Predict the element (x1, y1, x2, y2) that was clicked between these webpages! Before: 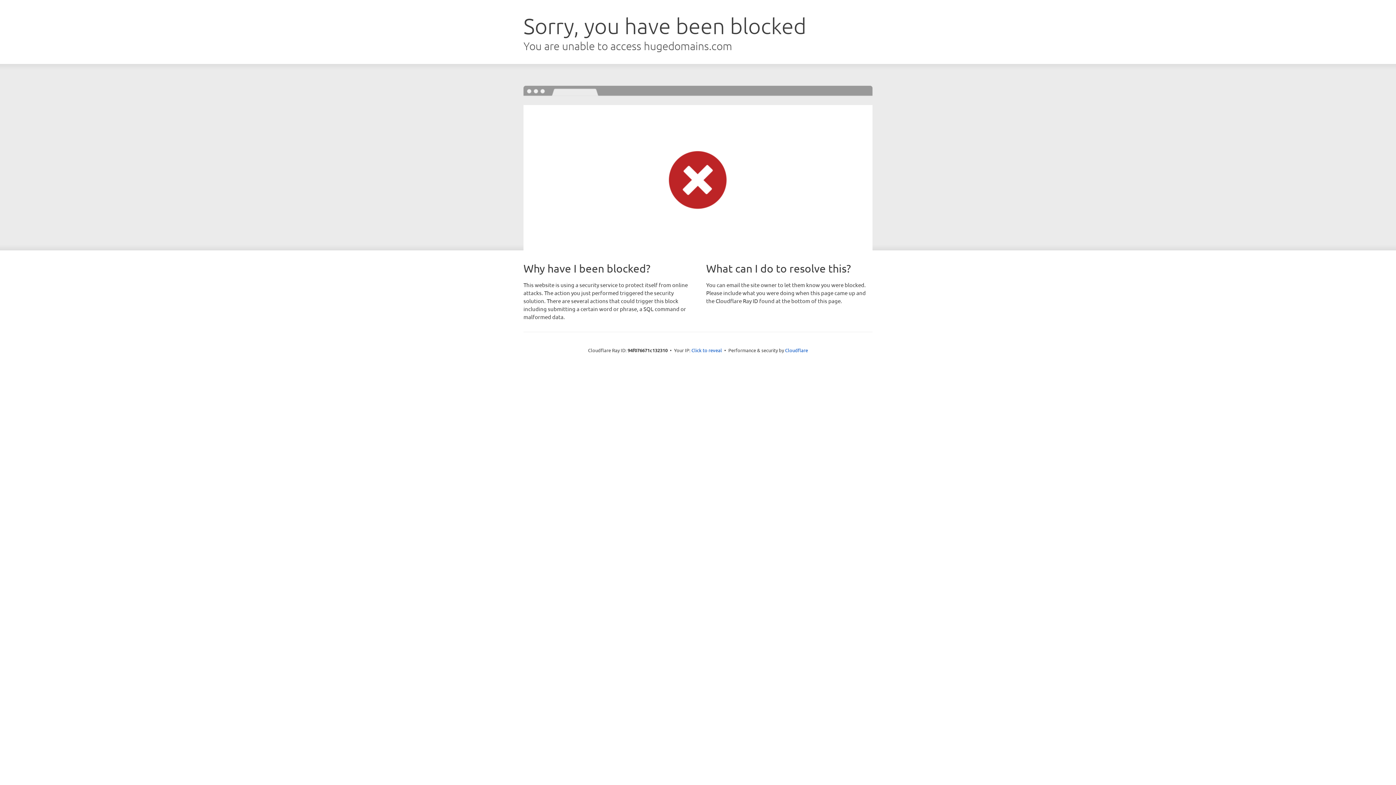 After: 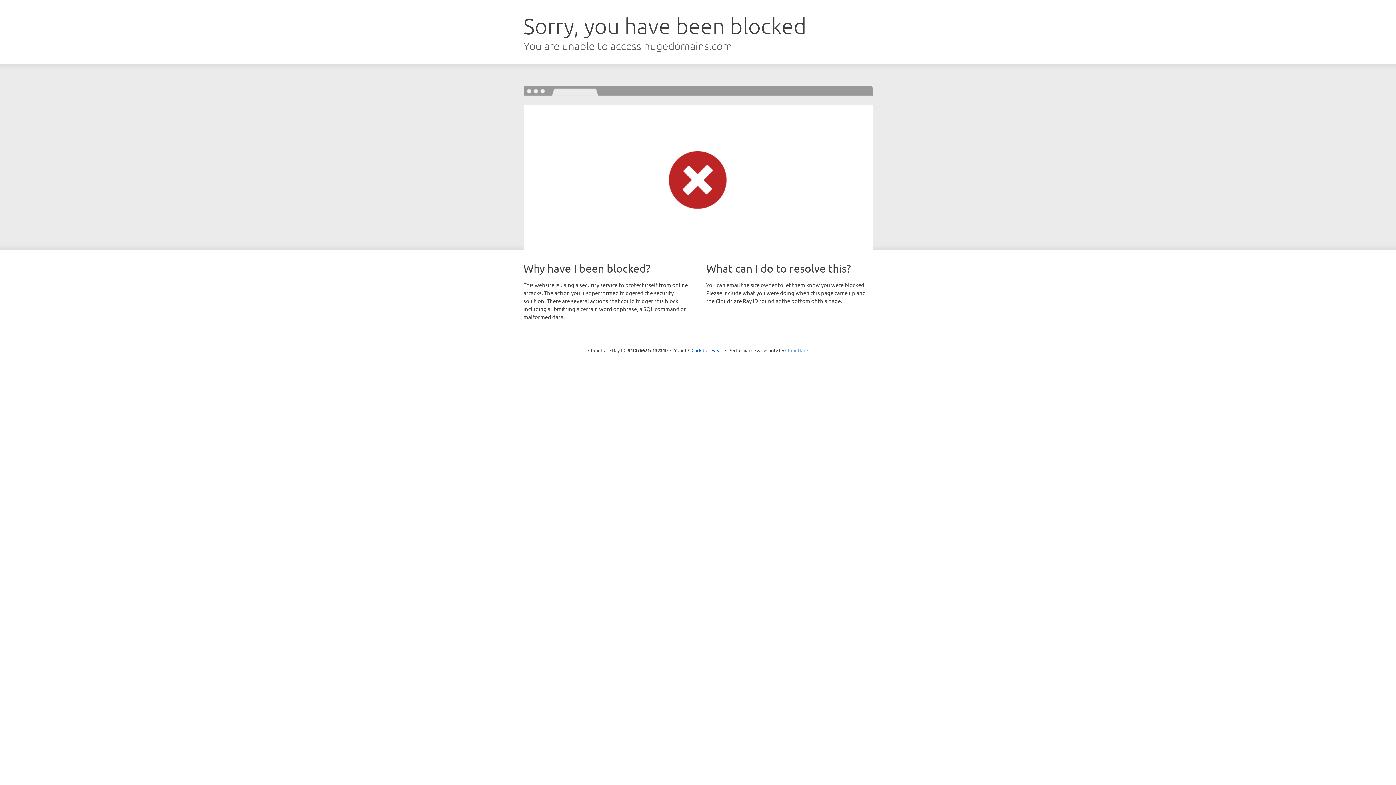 Action: bbox: (785, 347, 808, 353) label: Cloudflare